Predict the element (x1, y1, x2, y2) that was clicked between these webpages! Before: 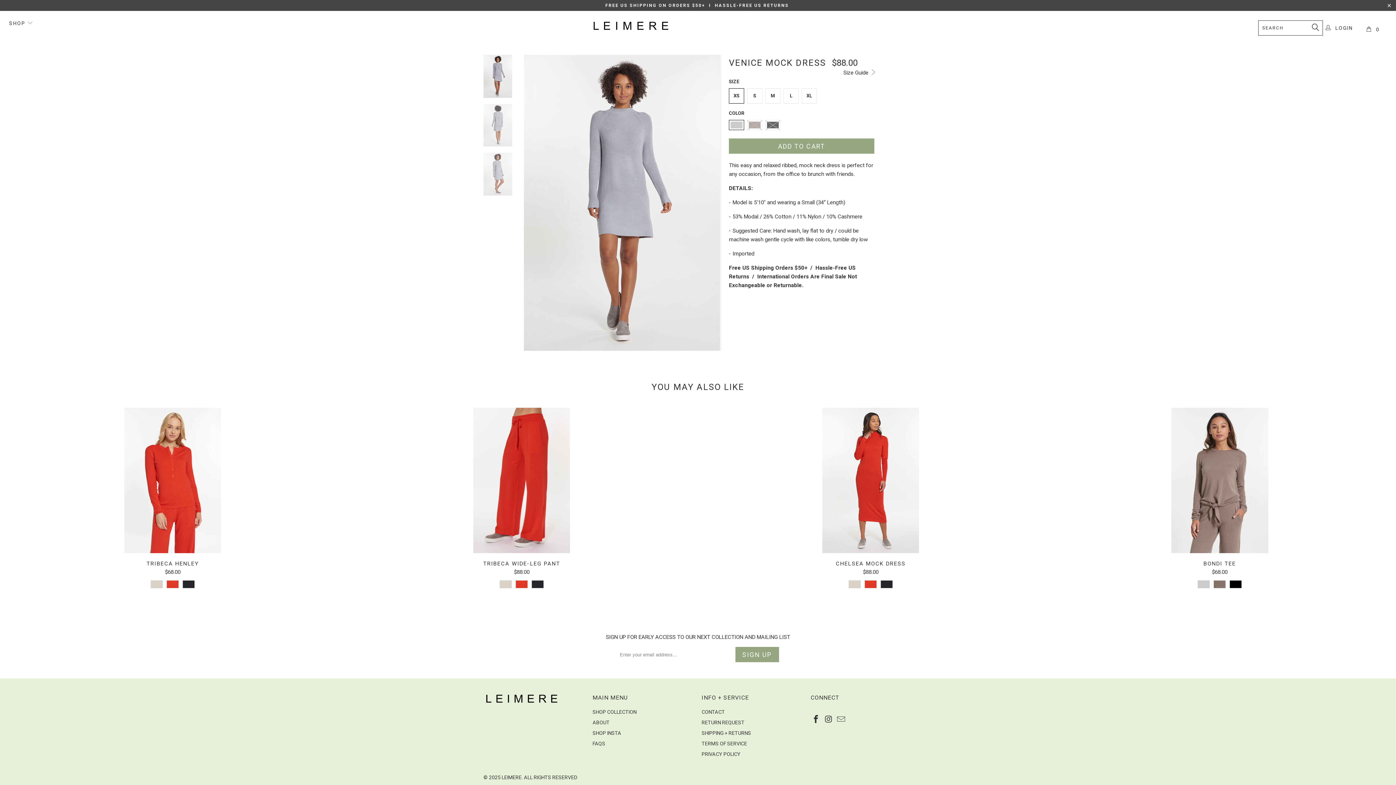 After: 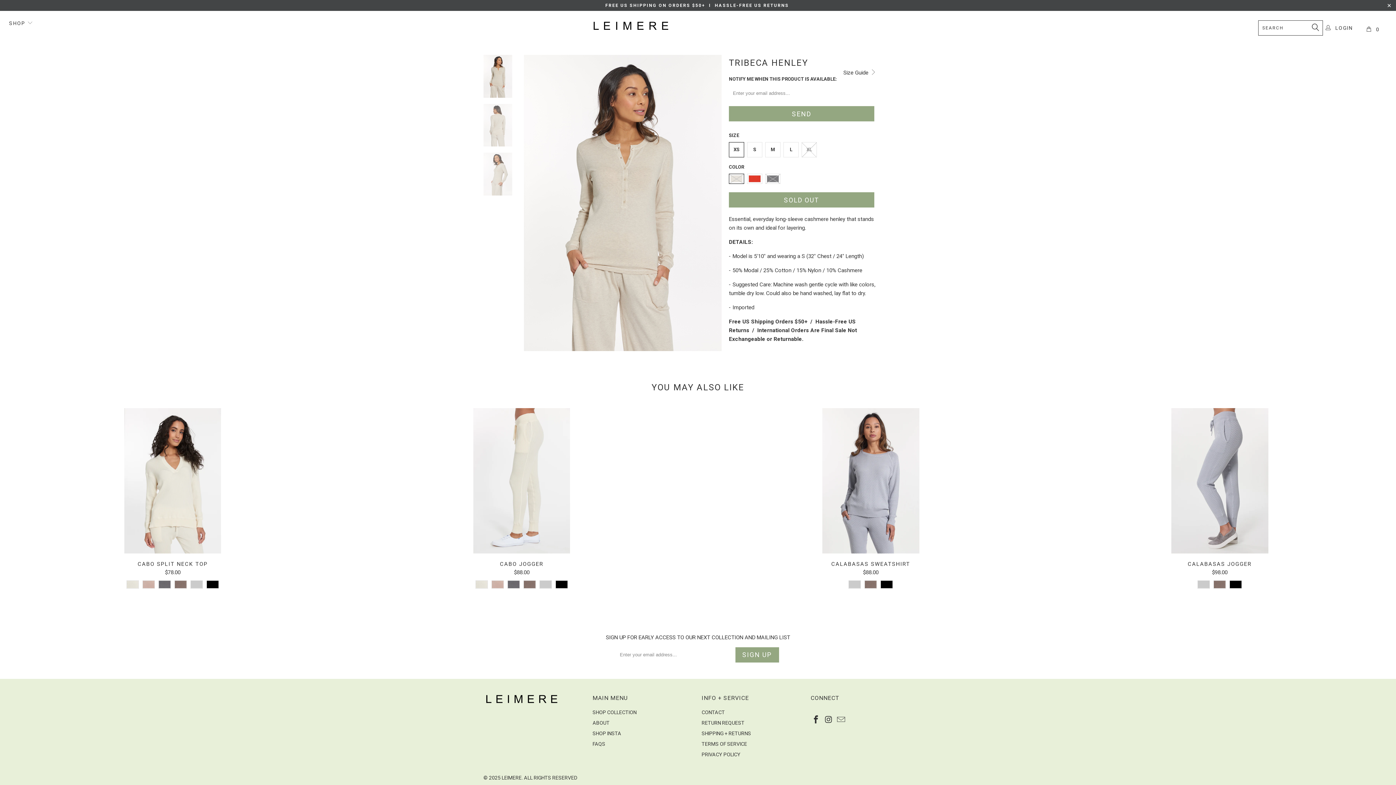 Action: bbox: (149, 579, 164, 589)